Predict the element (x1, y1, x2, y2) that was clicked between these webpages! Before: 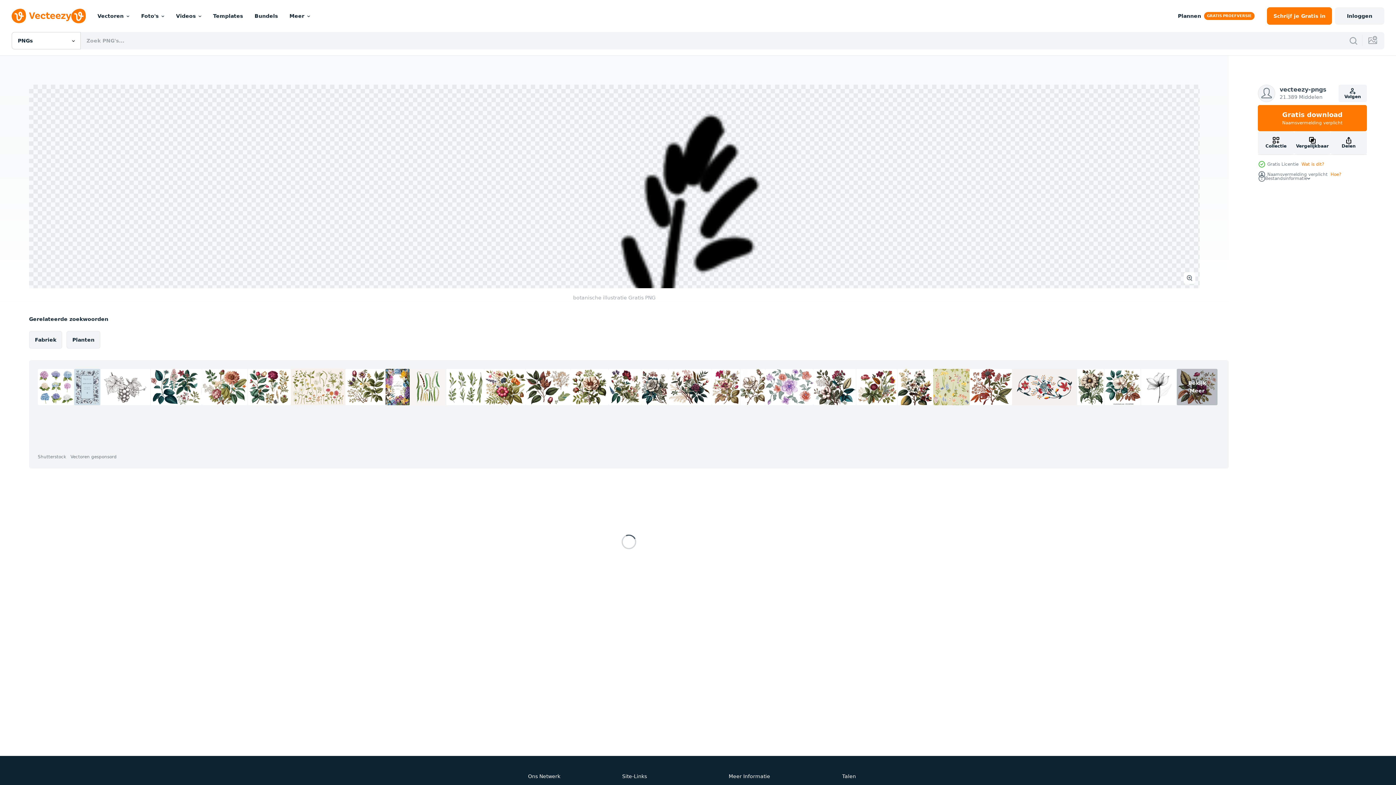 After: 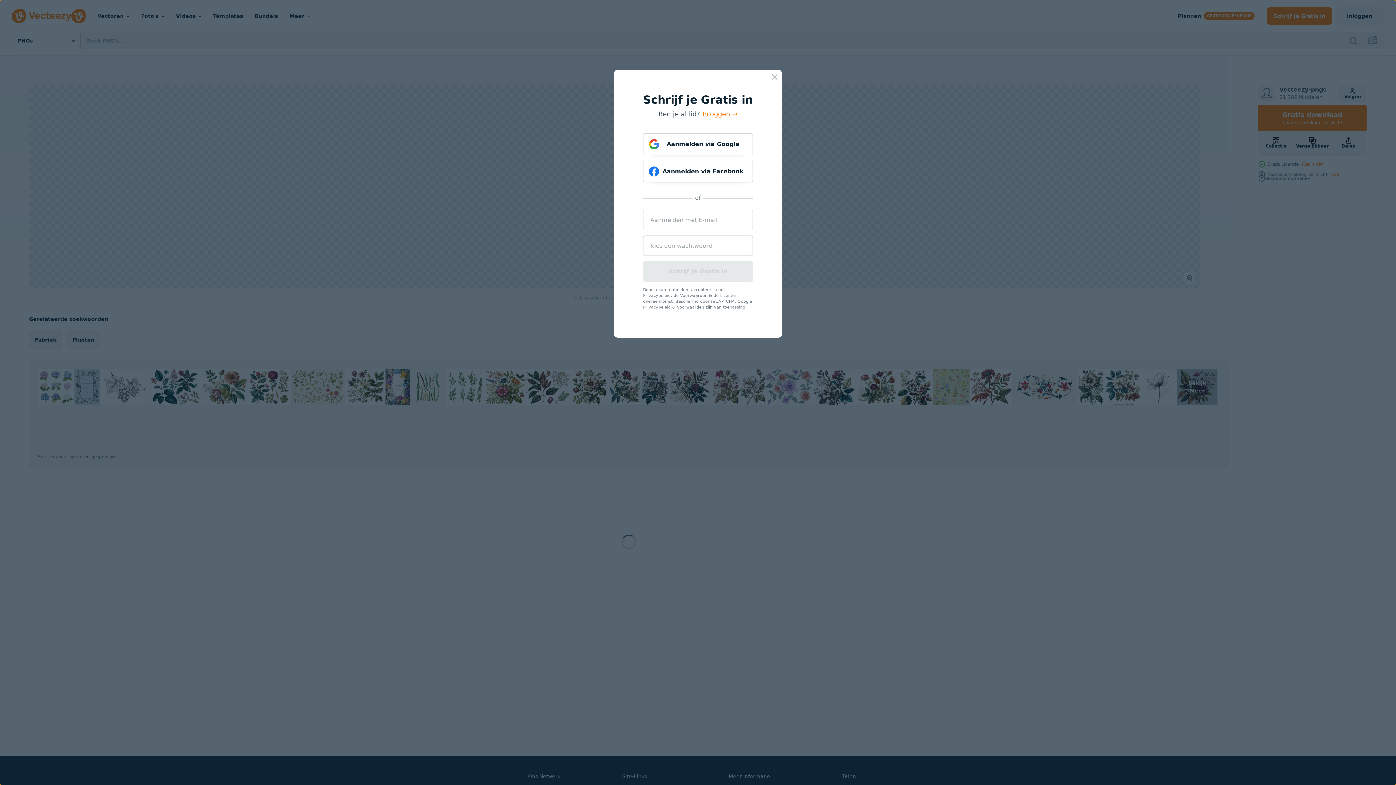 Action: label: Schrijf je
 Gratis
 in bbox: (1267, 7, 1332, 24)